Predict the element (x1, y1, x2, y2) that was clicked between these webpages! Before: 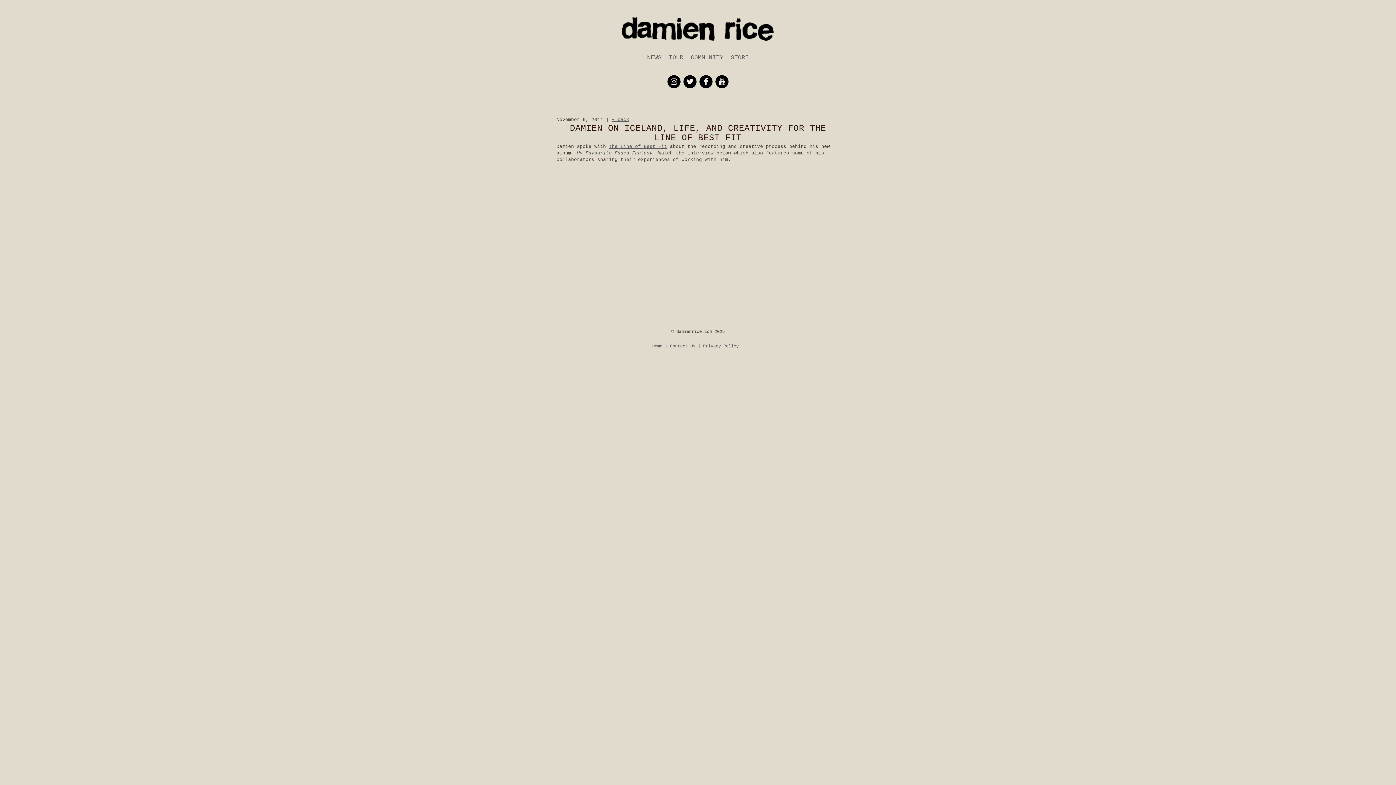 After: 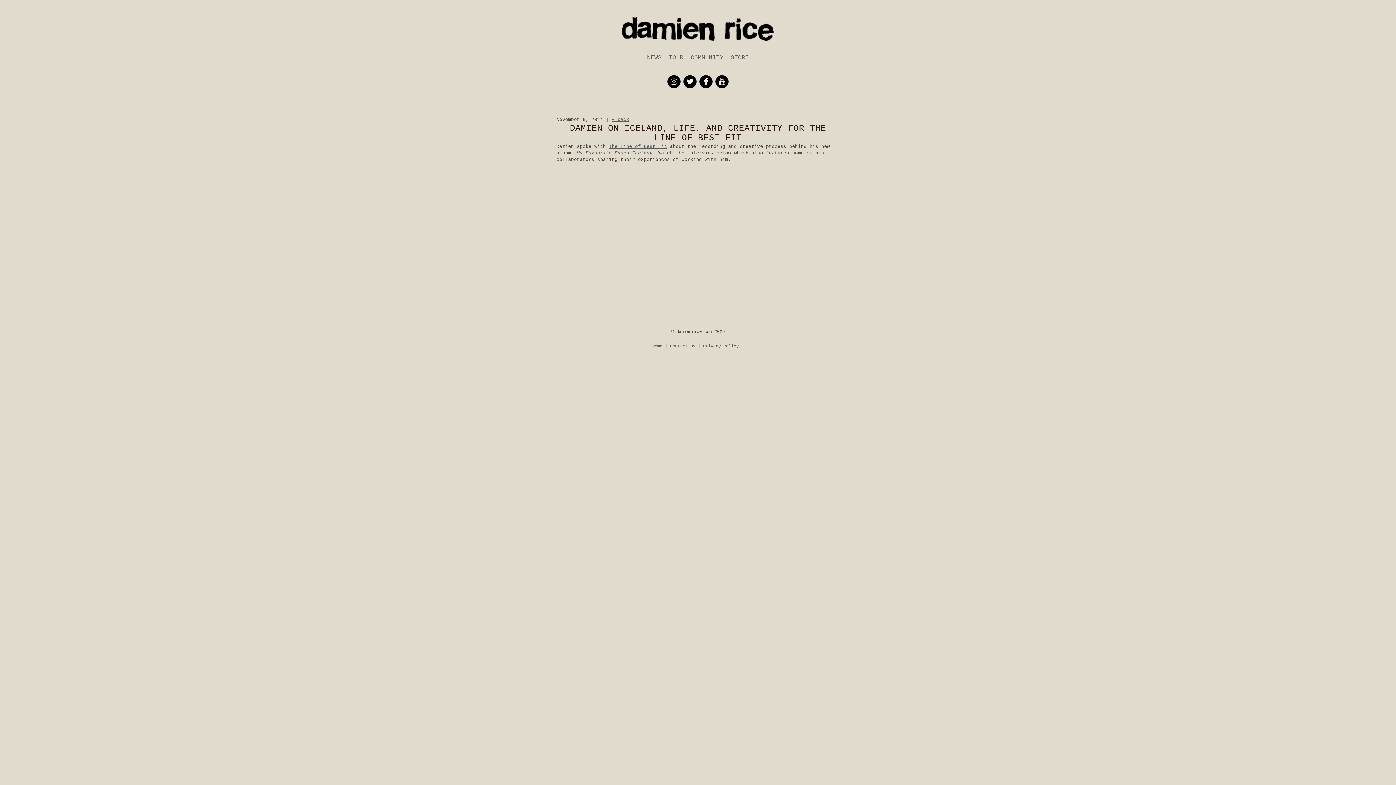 Action: label: The Line of Best Fit bbox: (609, 144, 667, 149)